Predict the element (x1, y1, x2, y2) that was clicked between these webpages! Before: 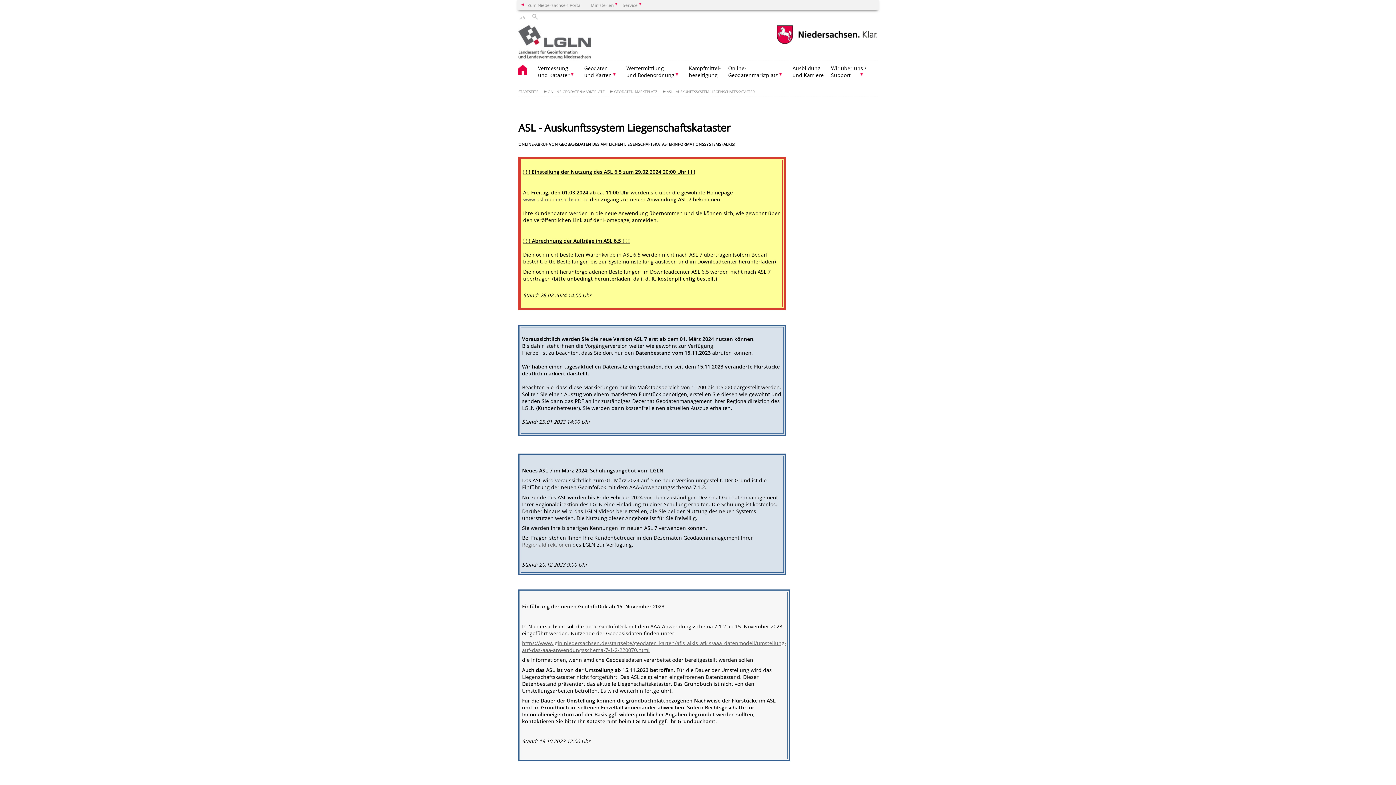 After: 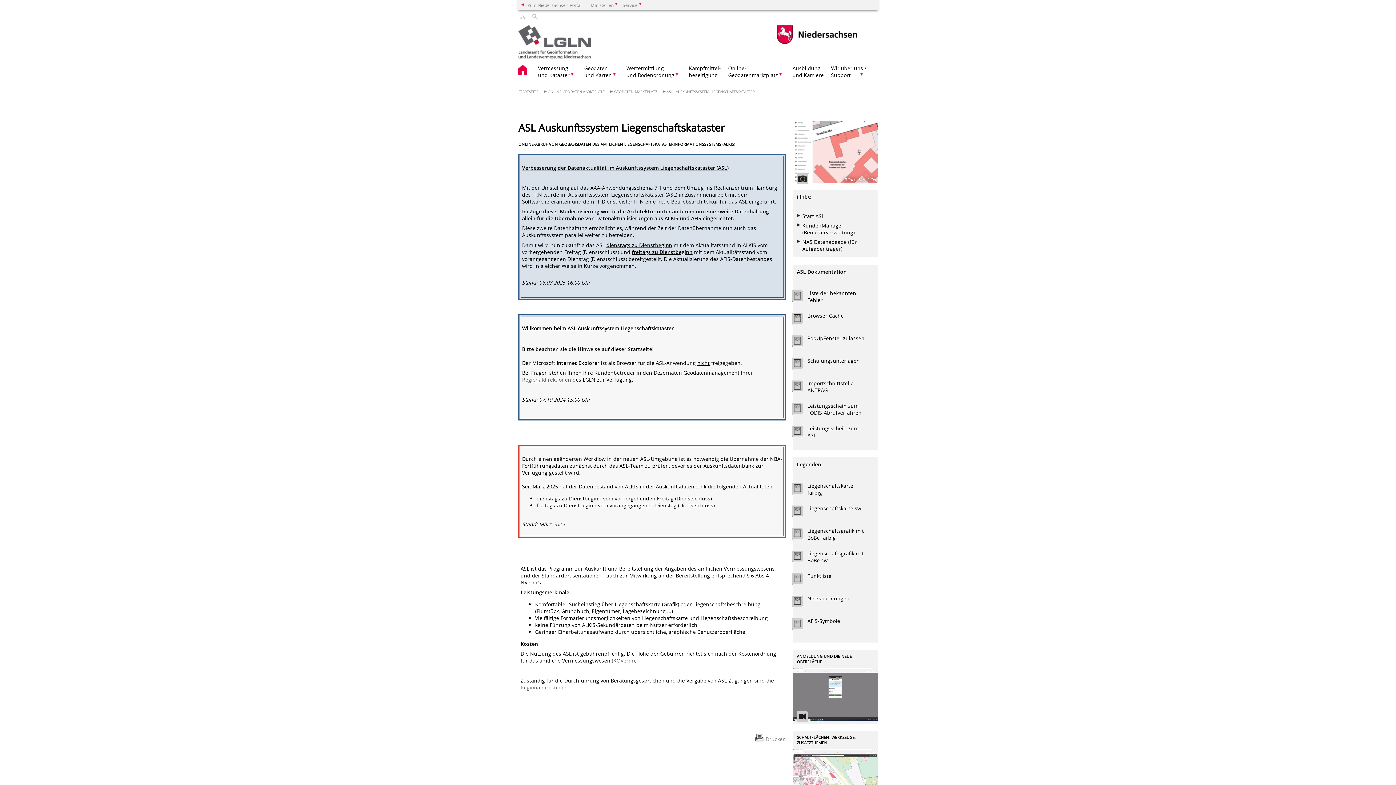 Action: label: ASL - AUSKUNFTSSYSTEM LIEGENSCHAFTSKATASTER bbox: (663, 89, 754, 94)